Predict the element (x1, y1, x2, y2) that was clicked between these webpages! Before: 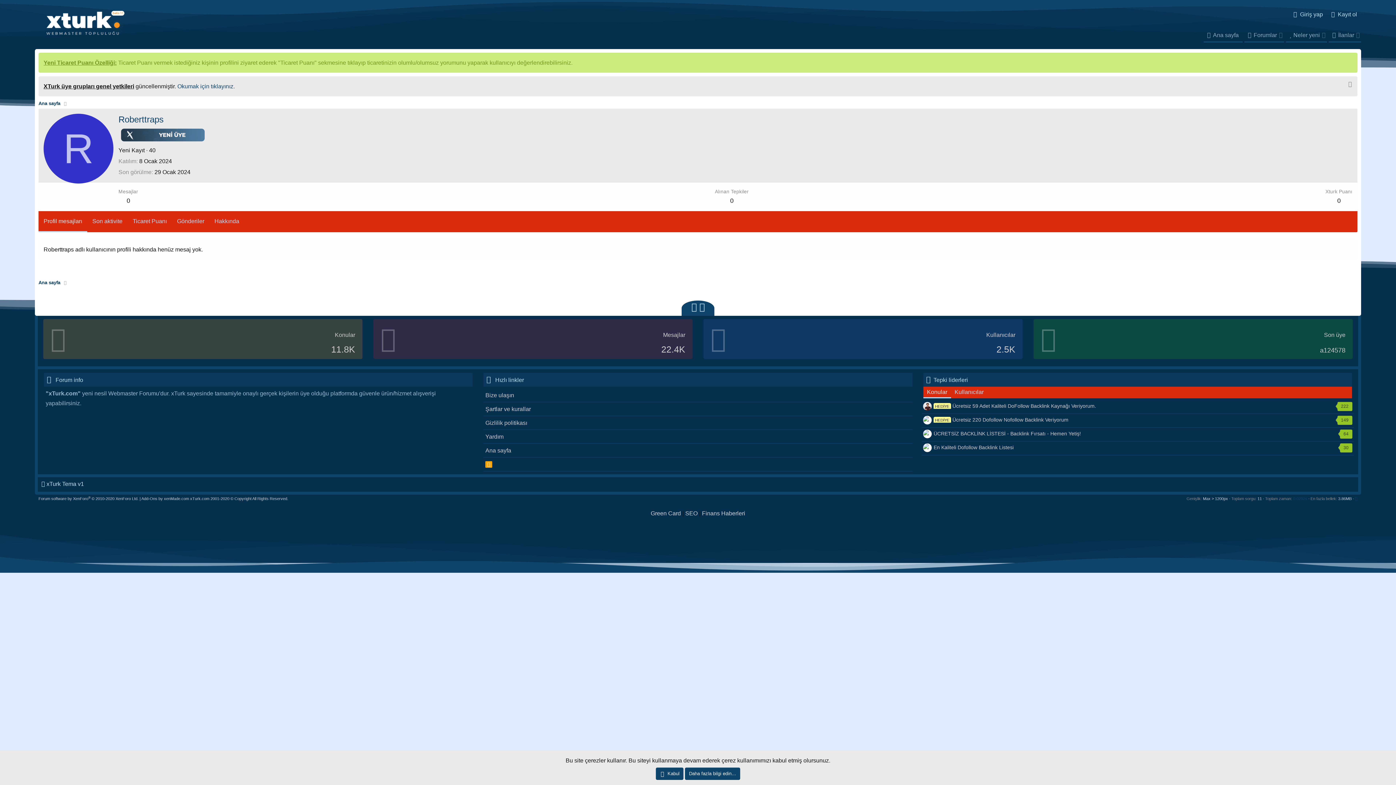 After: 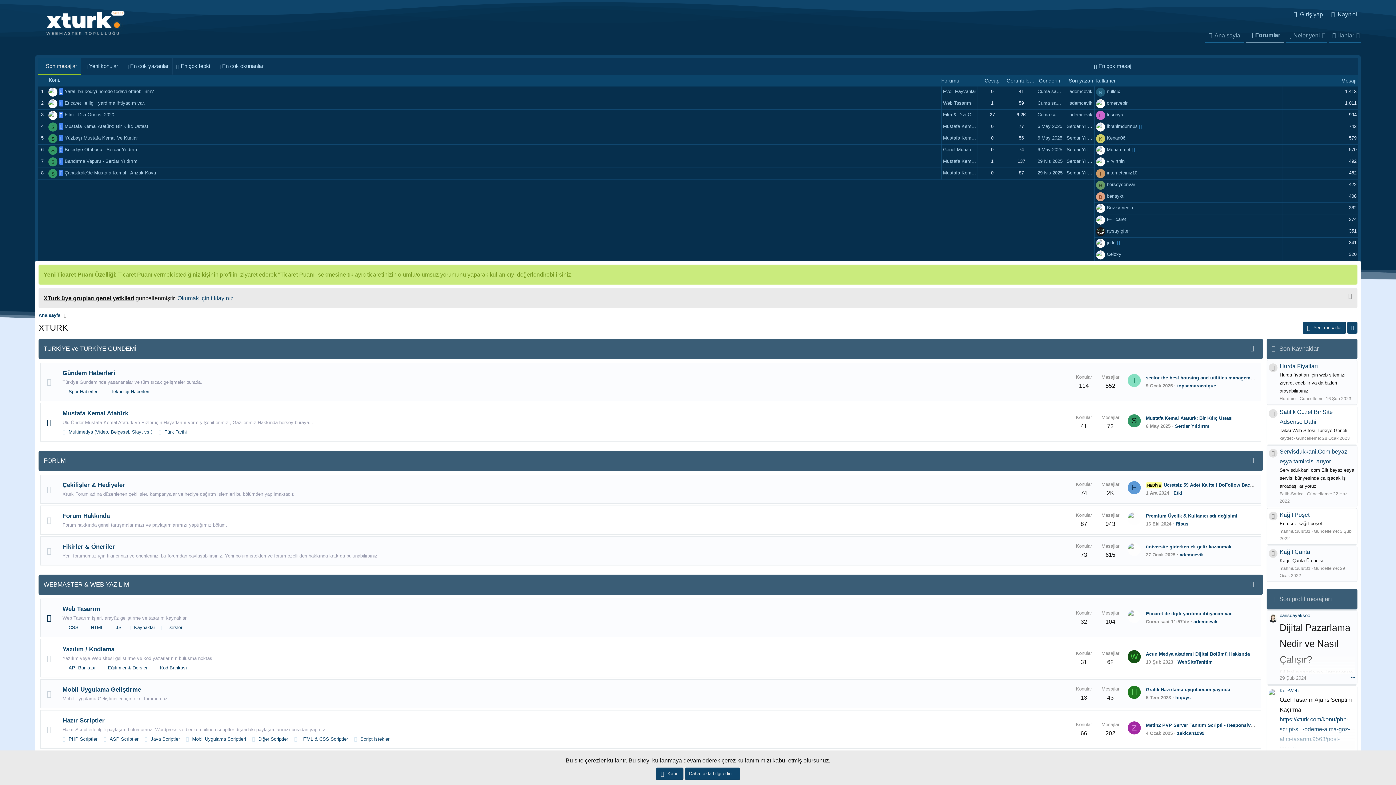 Action: bbox: (485, 447, 511, 453) label: Ana sayfa